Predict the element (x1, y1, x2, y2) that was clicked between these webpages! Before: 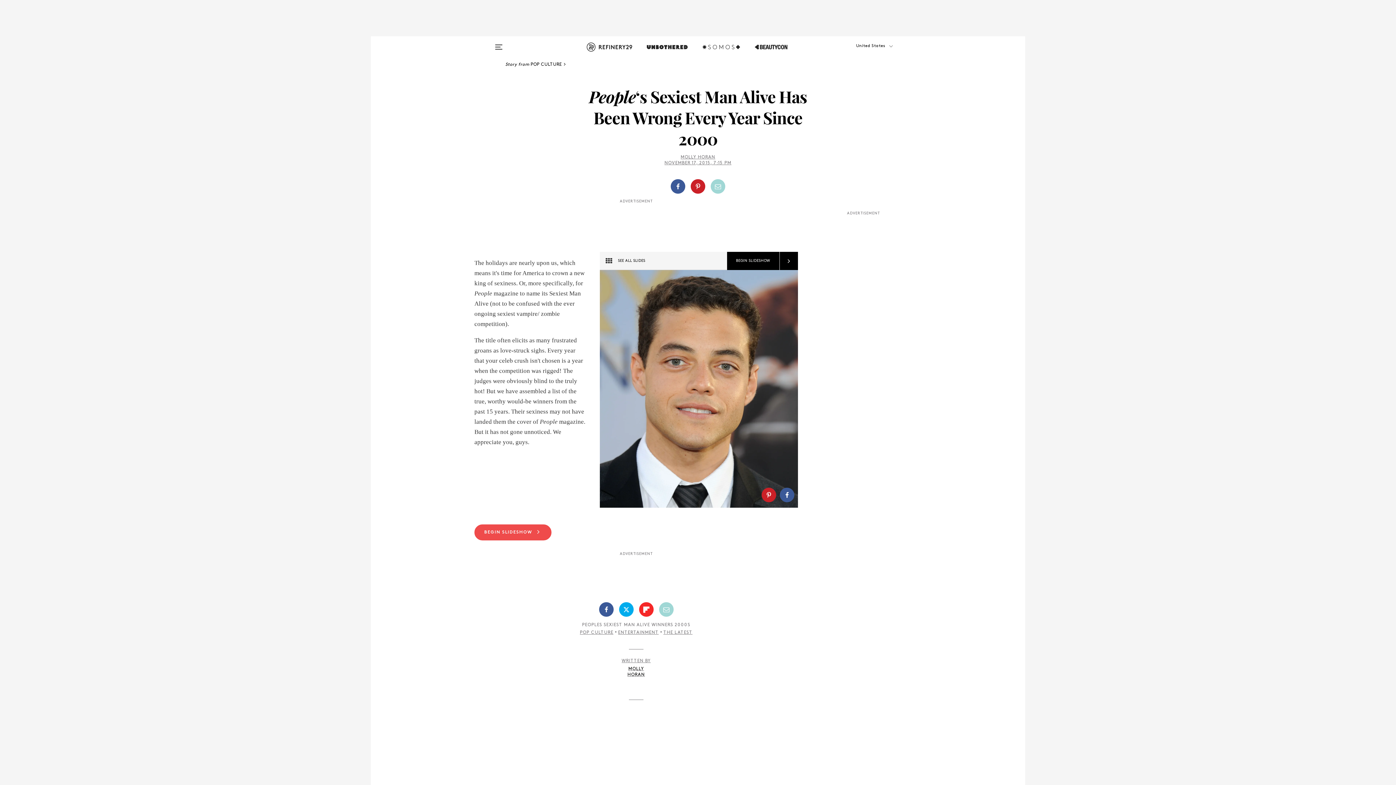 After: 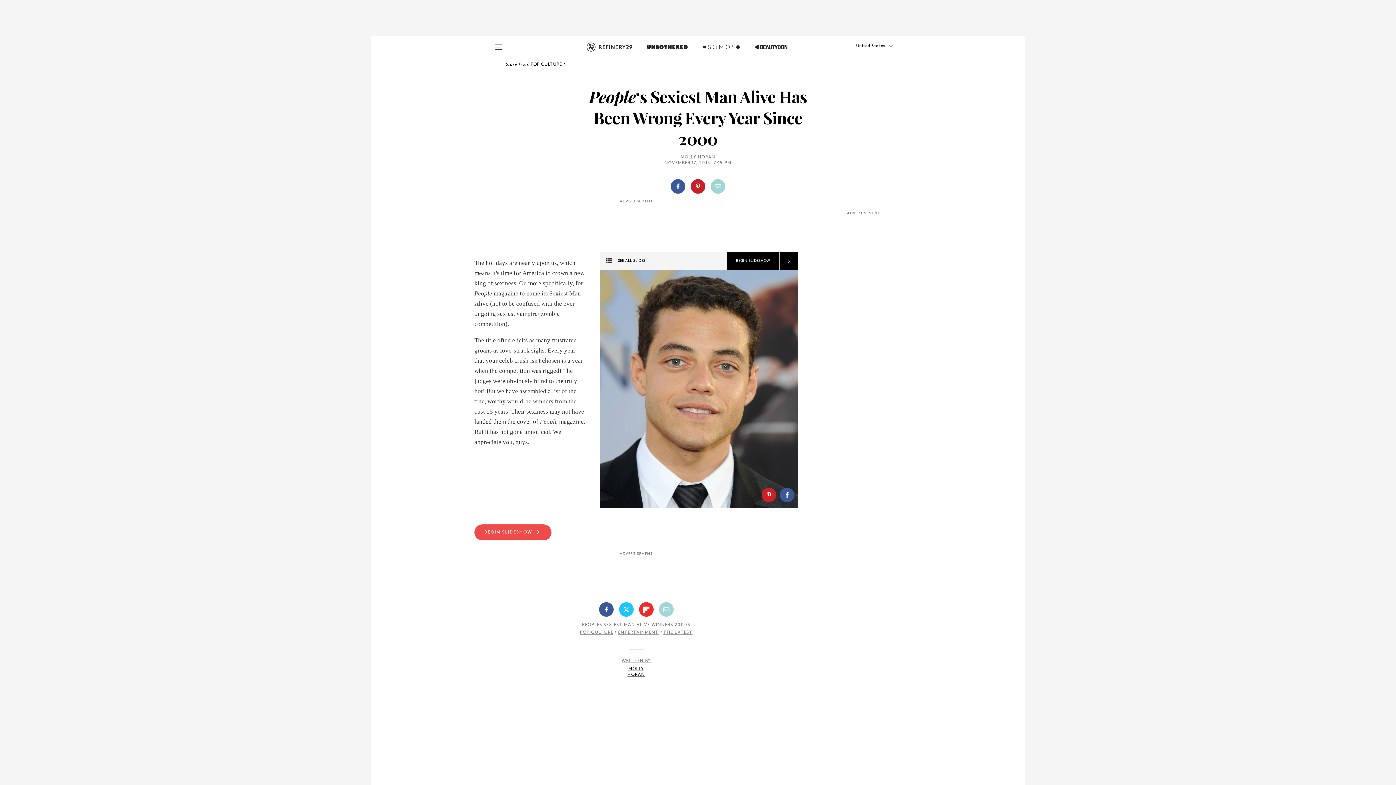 Action: bbox: (619, 602, 633, 617)